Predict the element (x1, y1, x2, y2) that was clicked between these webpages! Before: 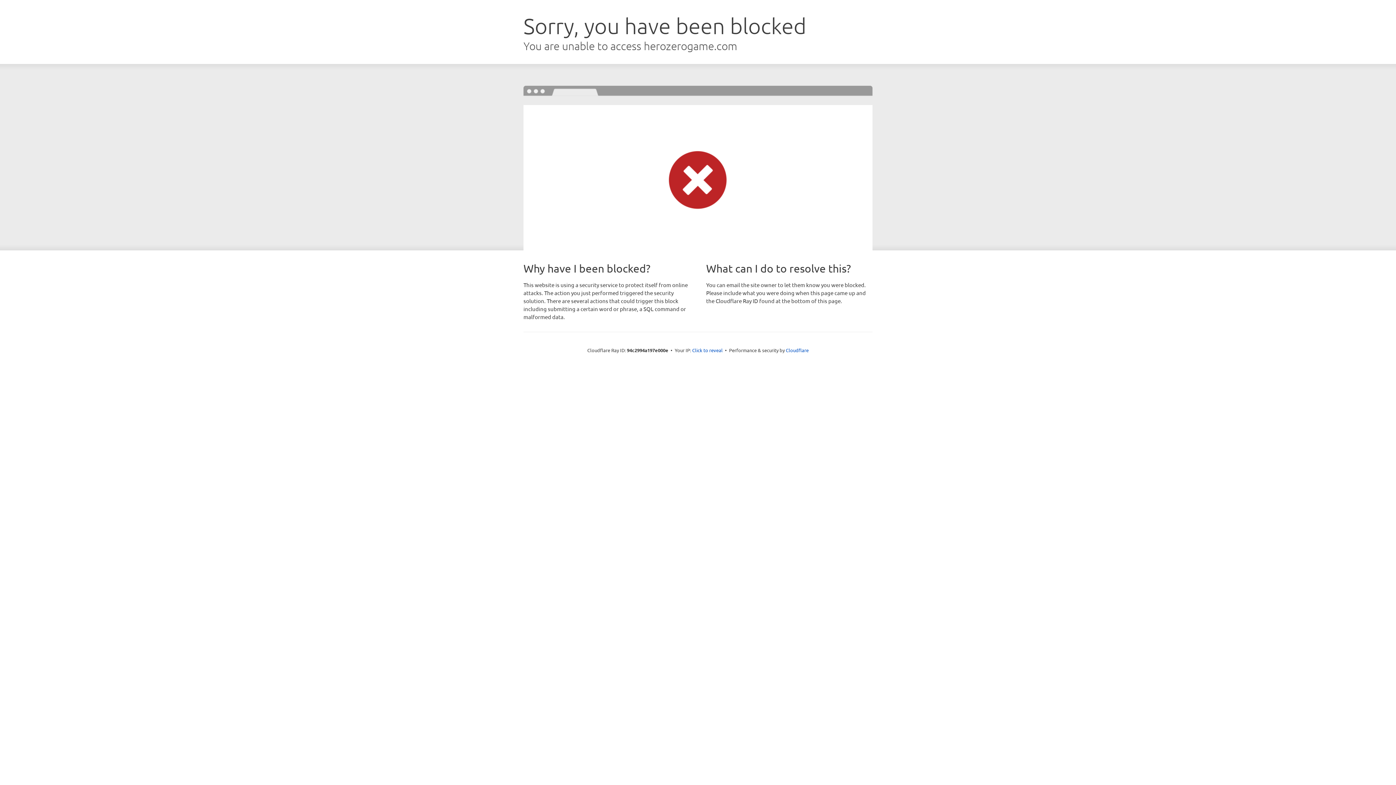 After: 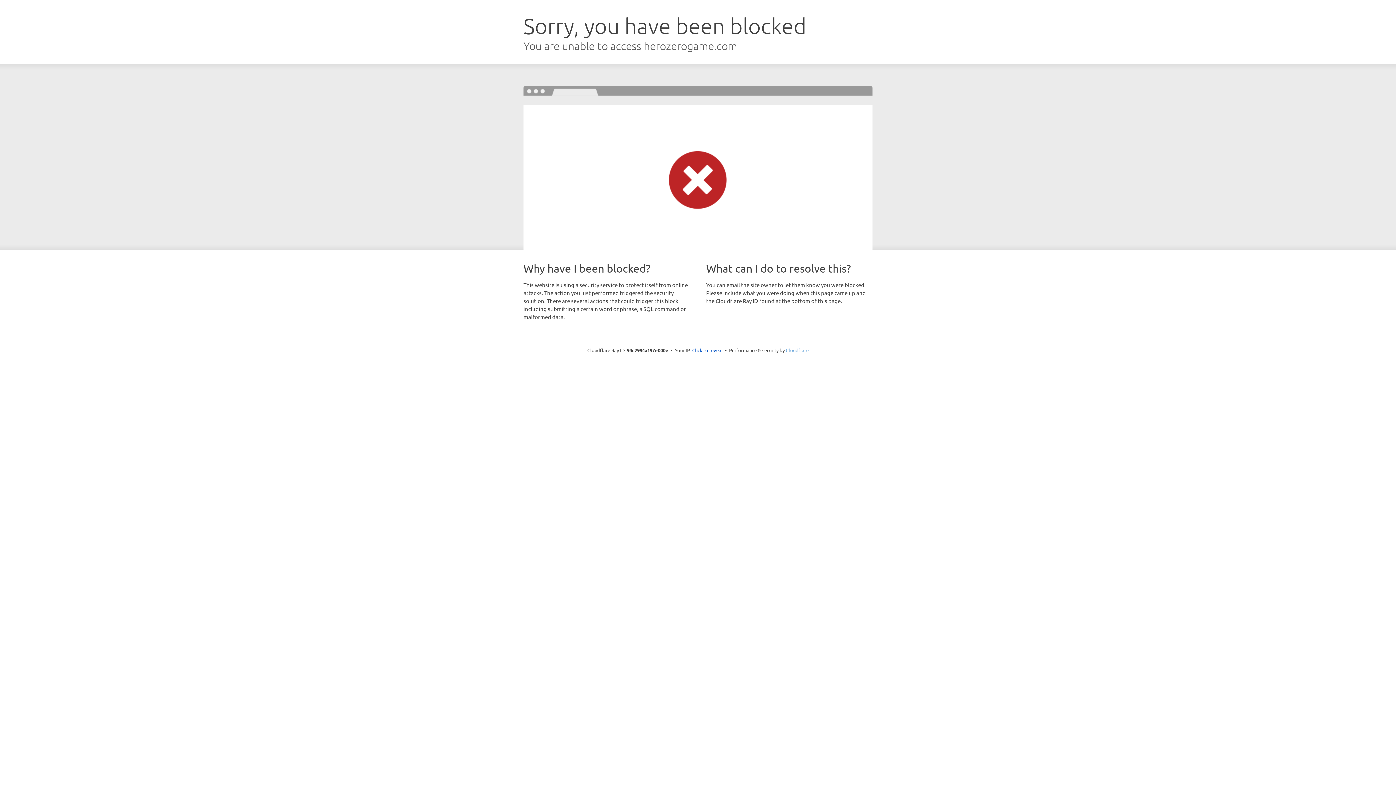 Action: bbox: (786, 347, 808, 353) label: Cloudflare